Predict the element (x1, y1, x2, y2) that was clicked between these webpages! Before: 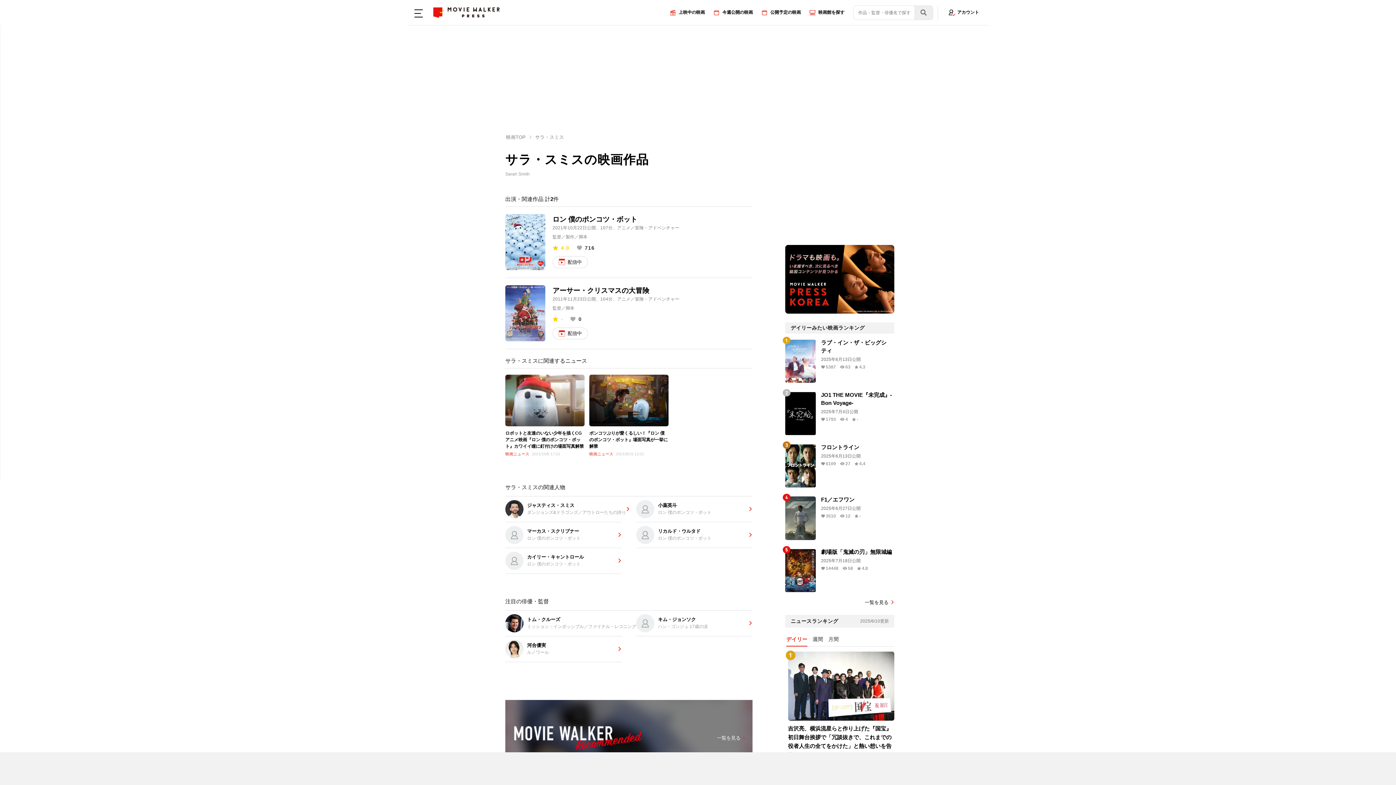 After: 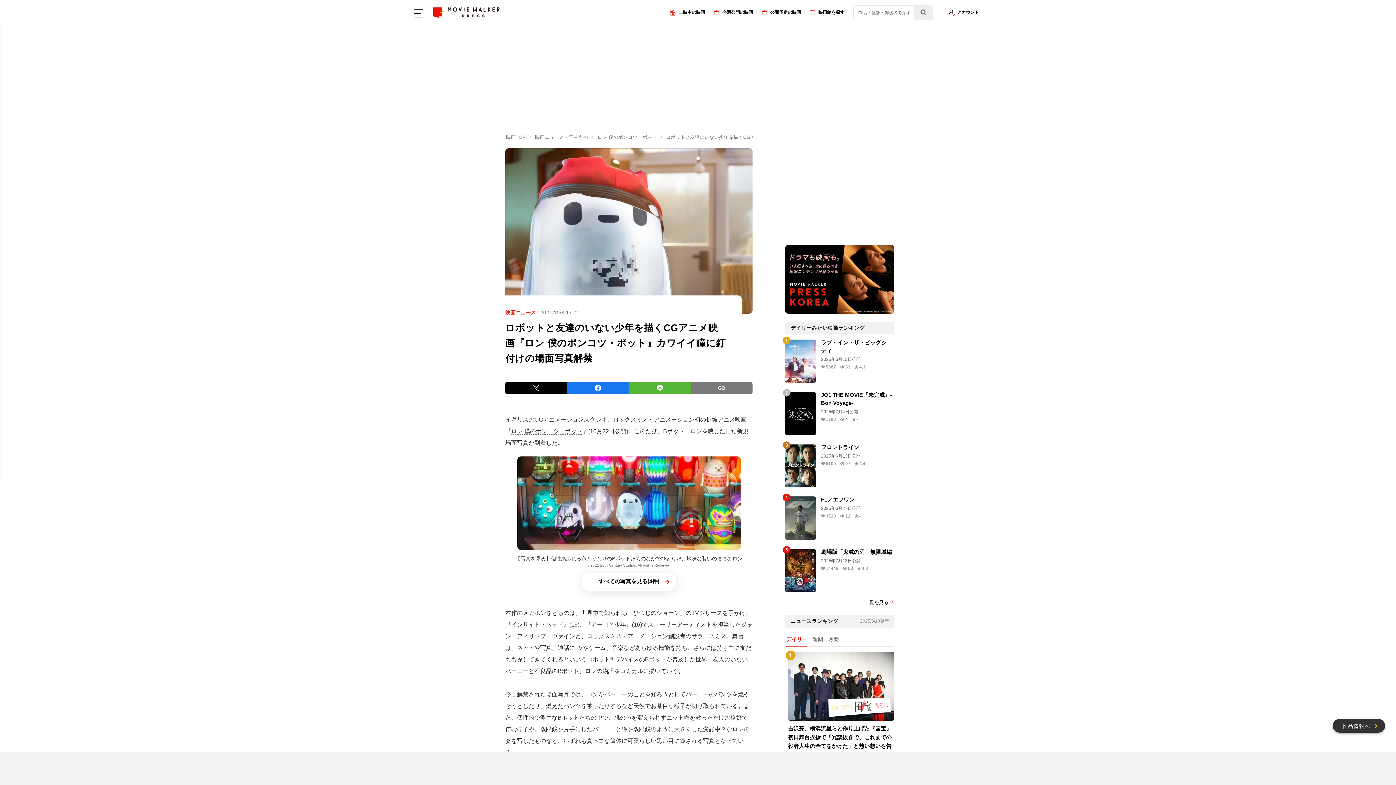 Action: label: ロボットと友達のいない少年を描くCGアニメ映画『ロン 僕のポンコツ・ボット』カワイイ瞳に釘付けの場面写真解禁
映画ニュース 2021/10/8 17:01 bbox: (505, 368, 584, 465)